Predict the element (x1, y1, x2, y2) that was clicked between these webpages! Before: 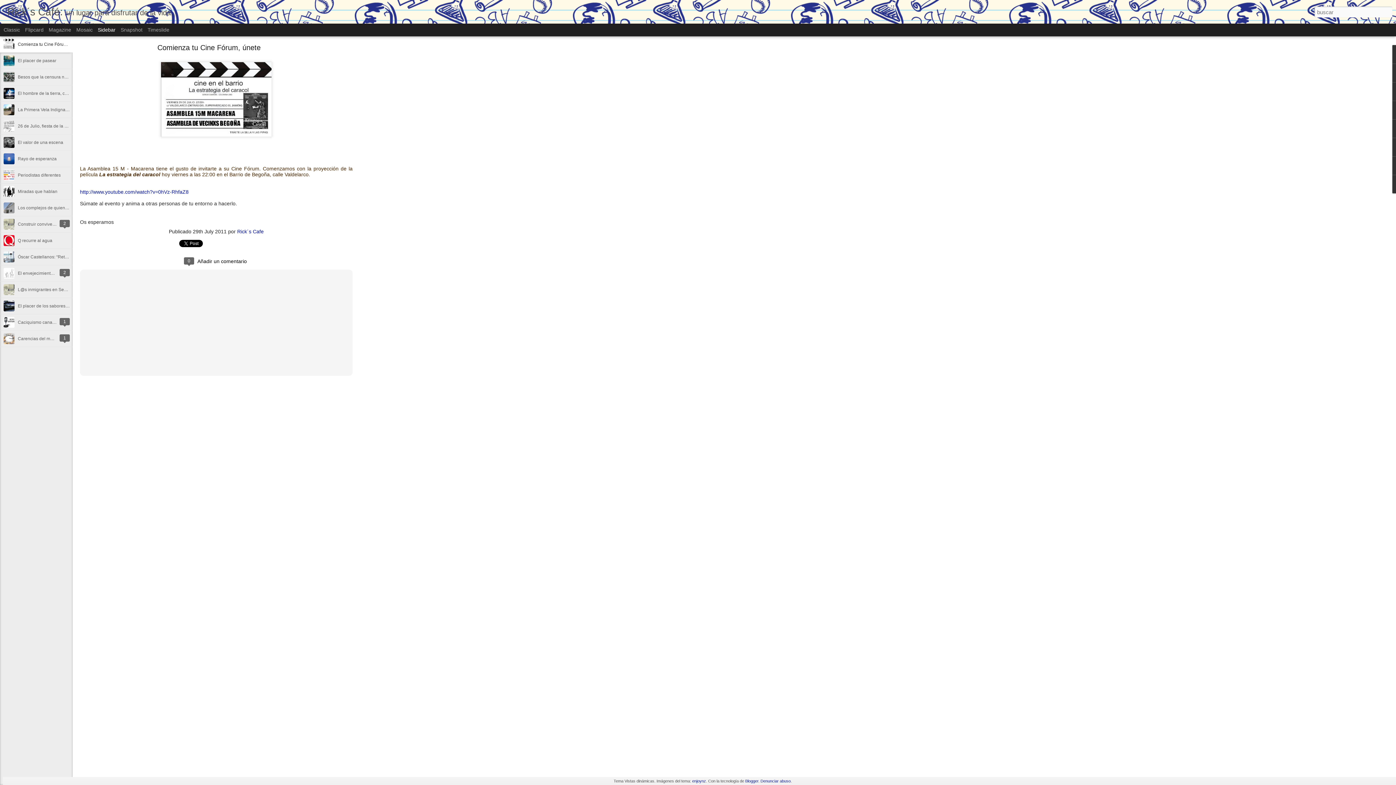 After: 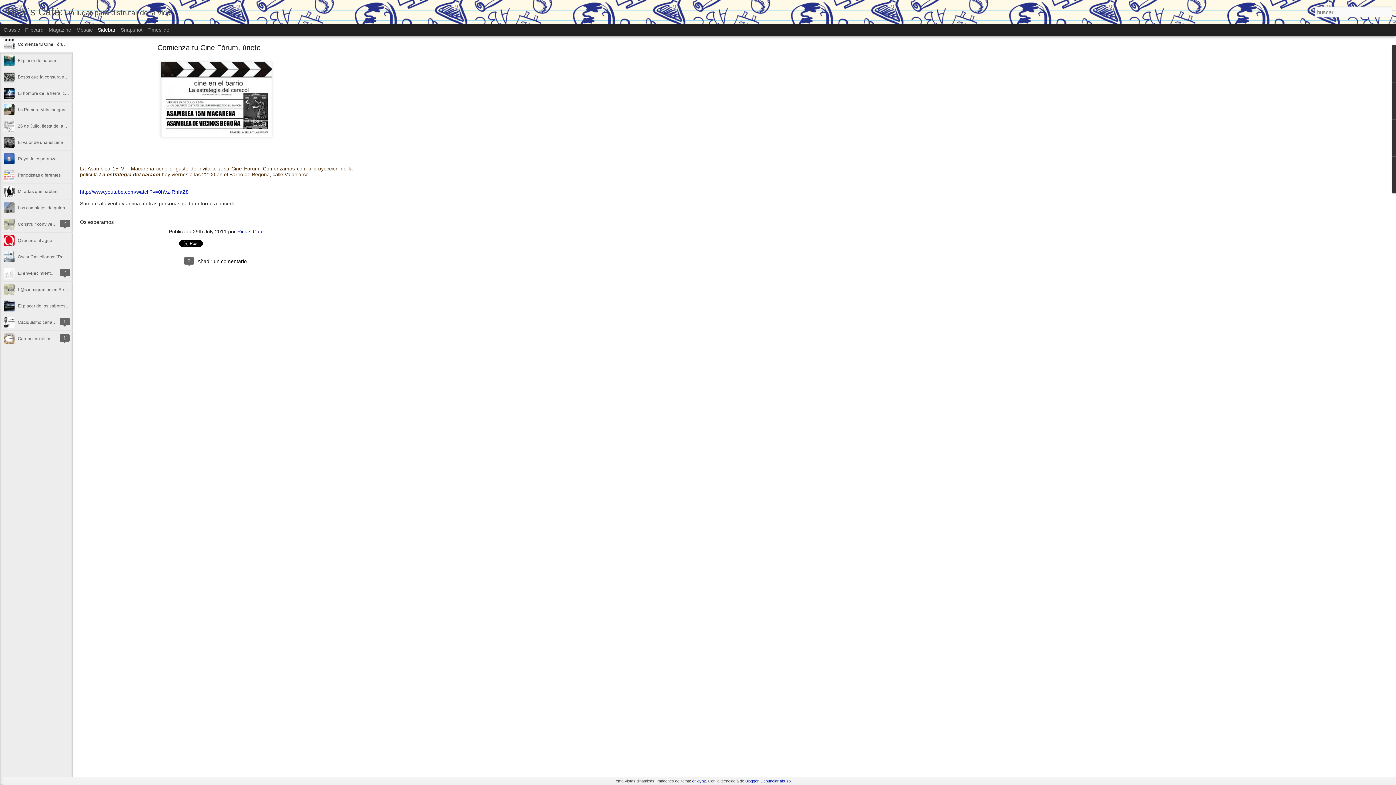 Action: label: Comienza tu Cine Fórum, únete bbox: (157, 43, 260, 51)